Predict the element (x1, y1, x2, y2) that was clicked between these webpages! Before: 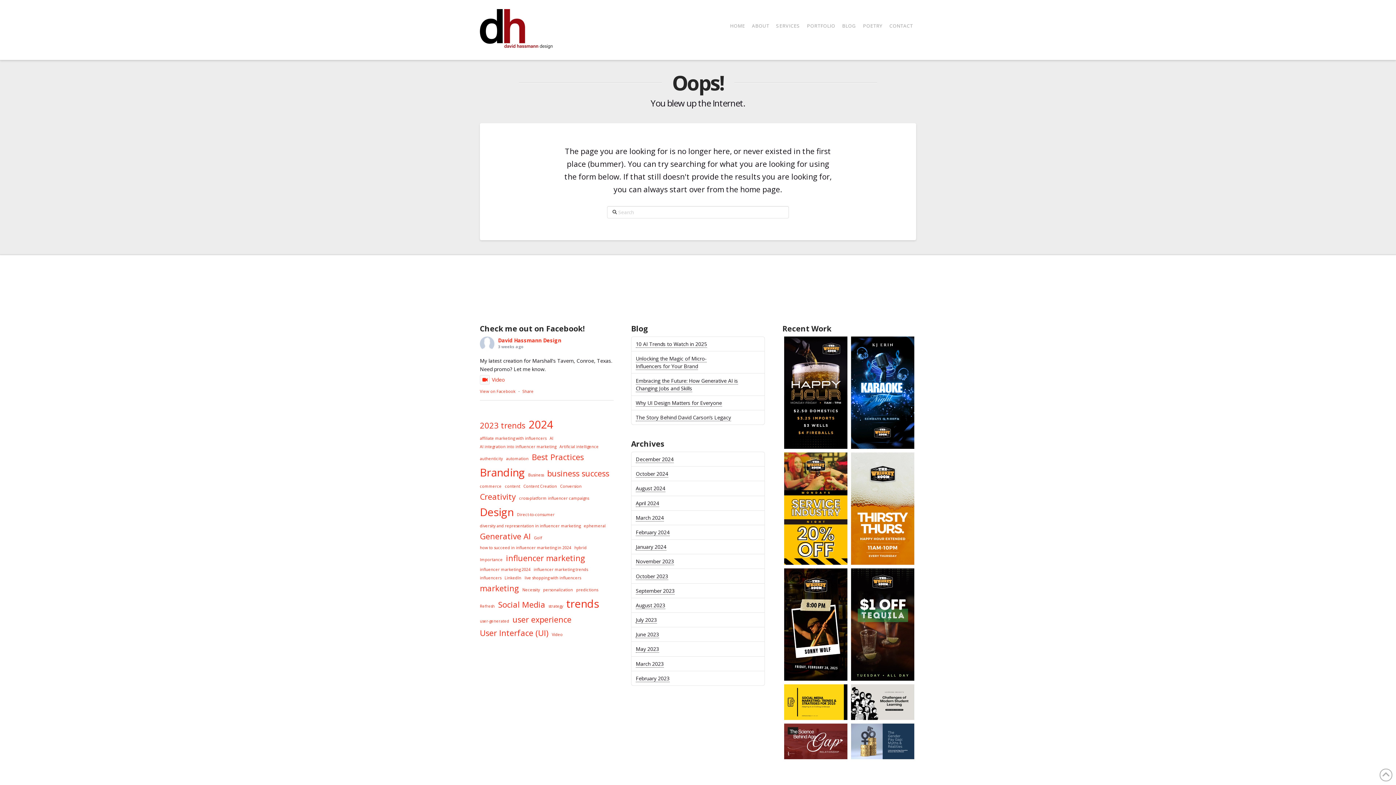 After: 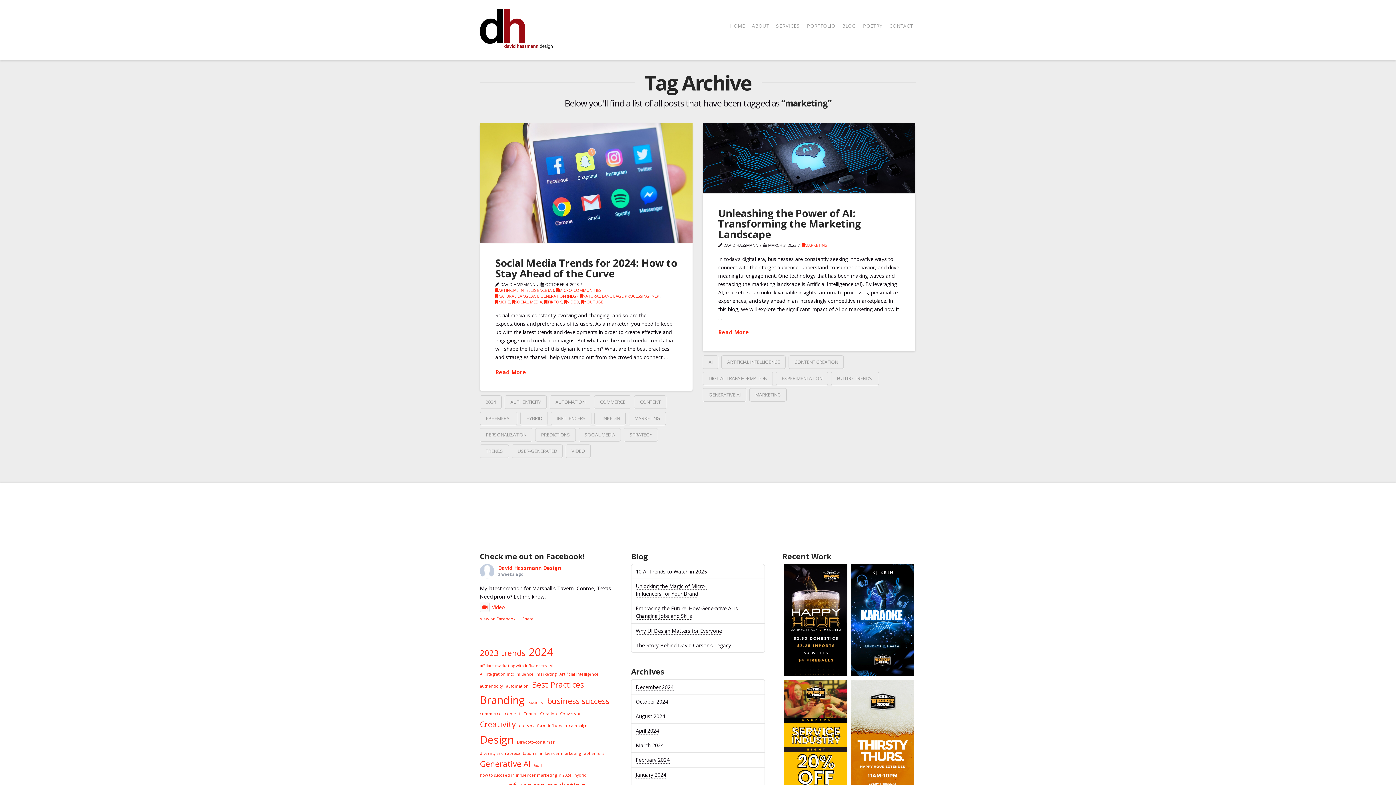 Action: bbox: (480, 581, 519, 595) label: marketing (2 items)